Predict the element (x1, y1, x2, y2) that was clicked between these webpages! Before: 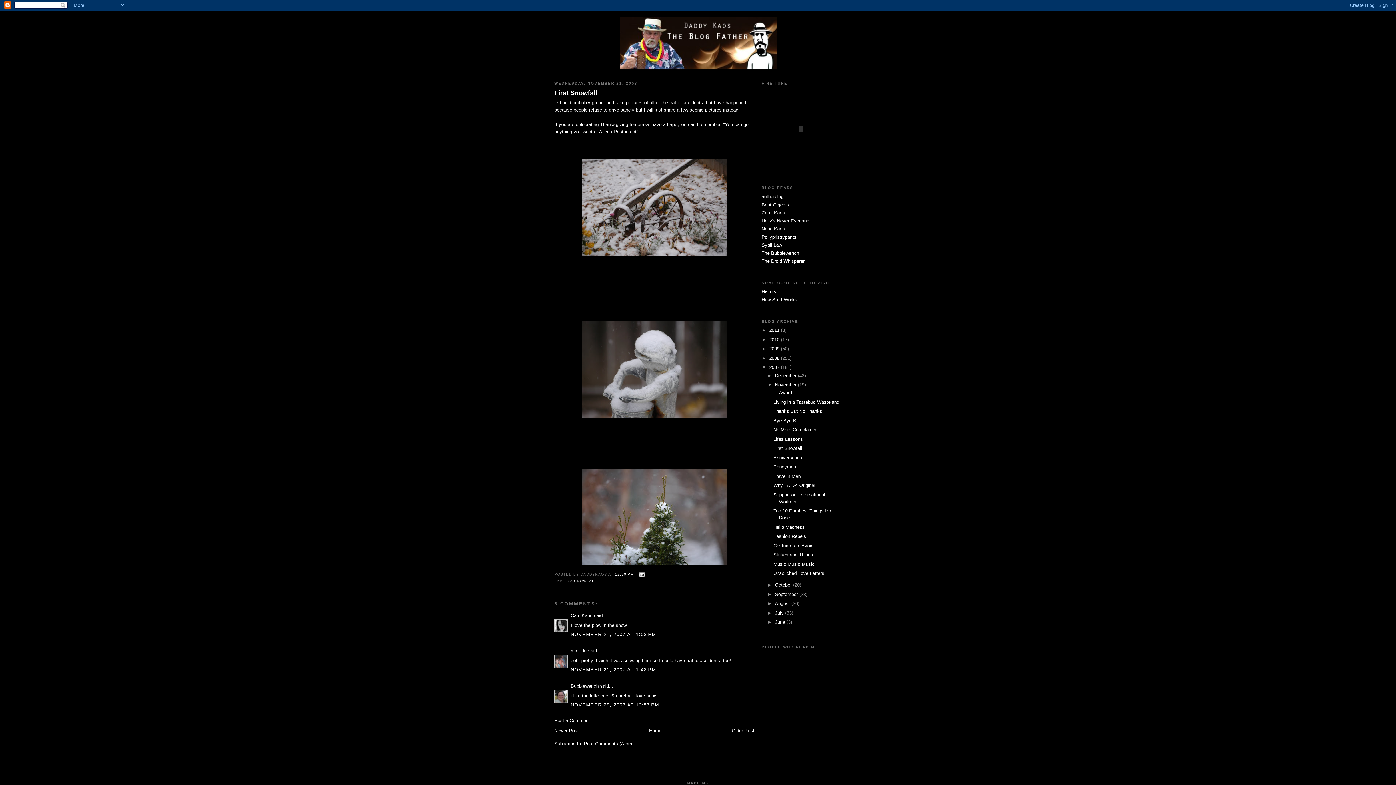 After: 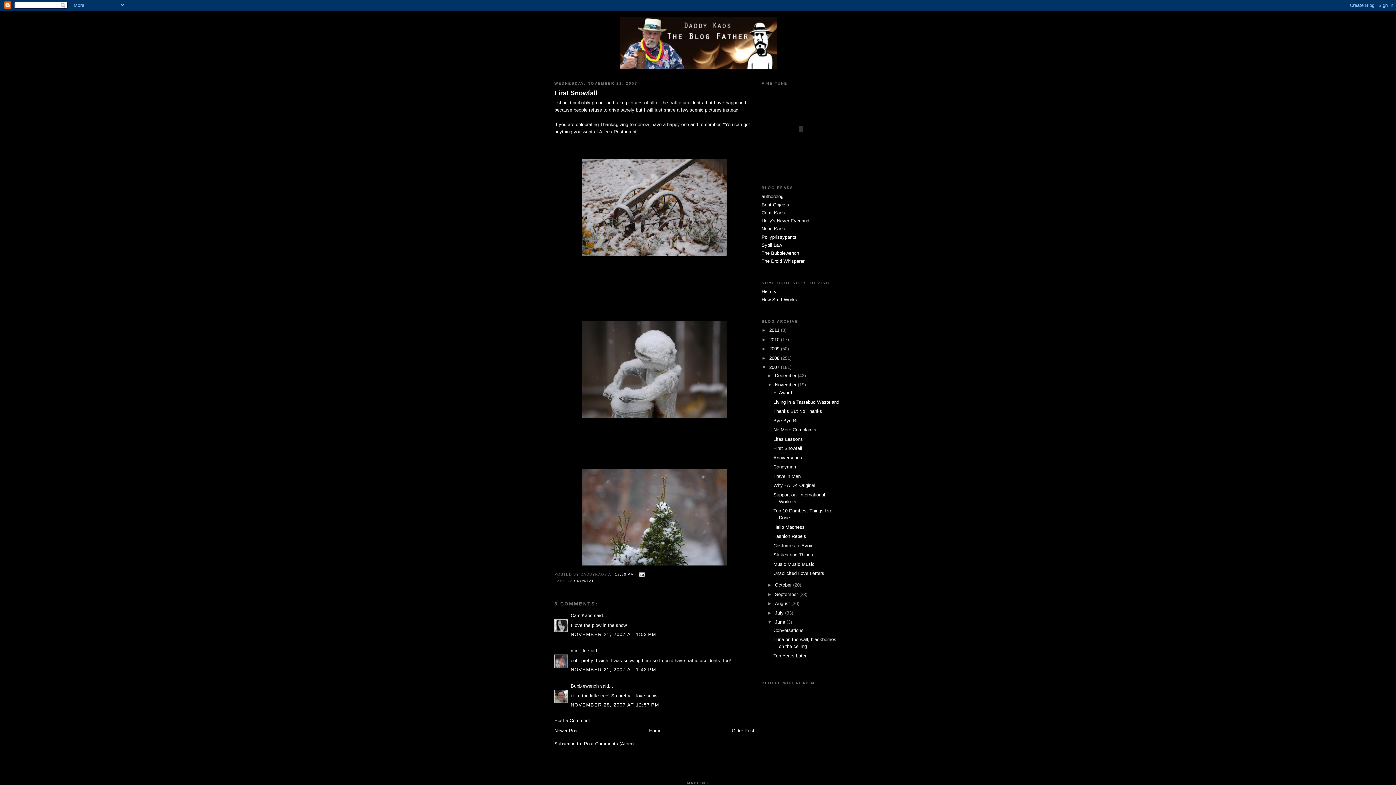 Action: label: ►   bbox: (767, 619, 775, 625)